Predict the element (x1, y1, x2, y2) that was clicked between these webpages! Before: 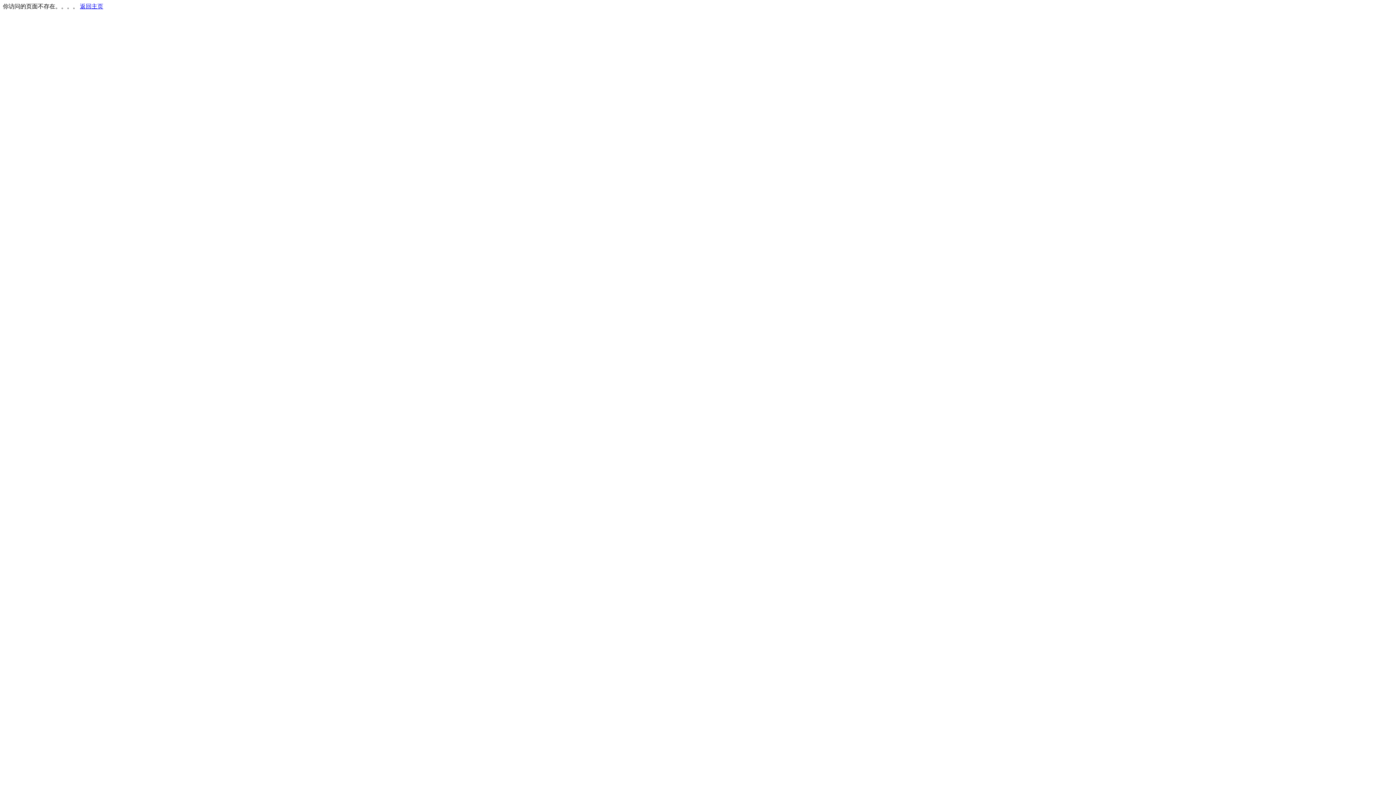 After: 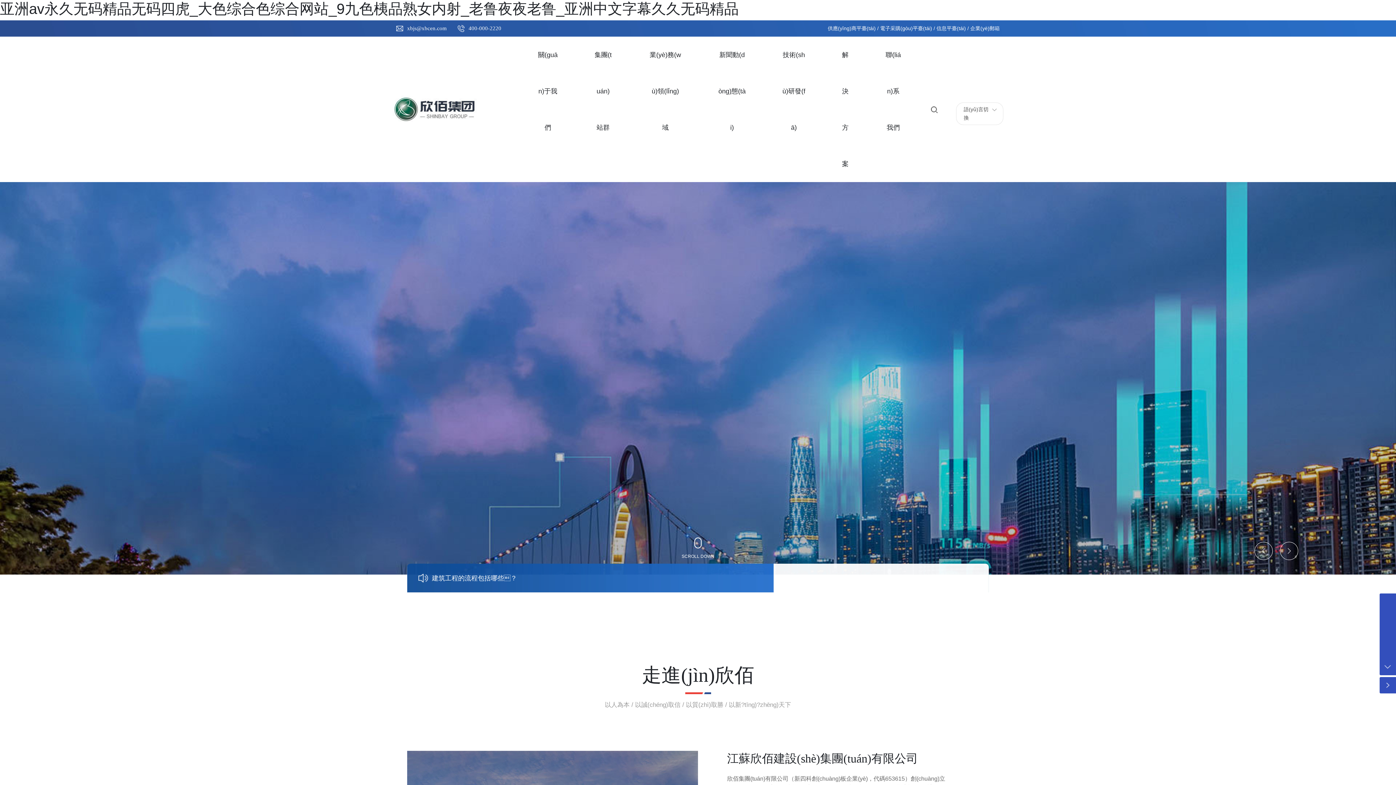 Action: label: 返回主页 bbox: (80, 3, 103, 9)